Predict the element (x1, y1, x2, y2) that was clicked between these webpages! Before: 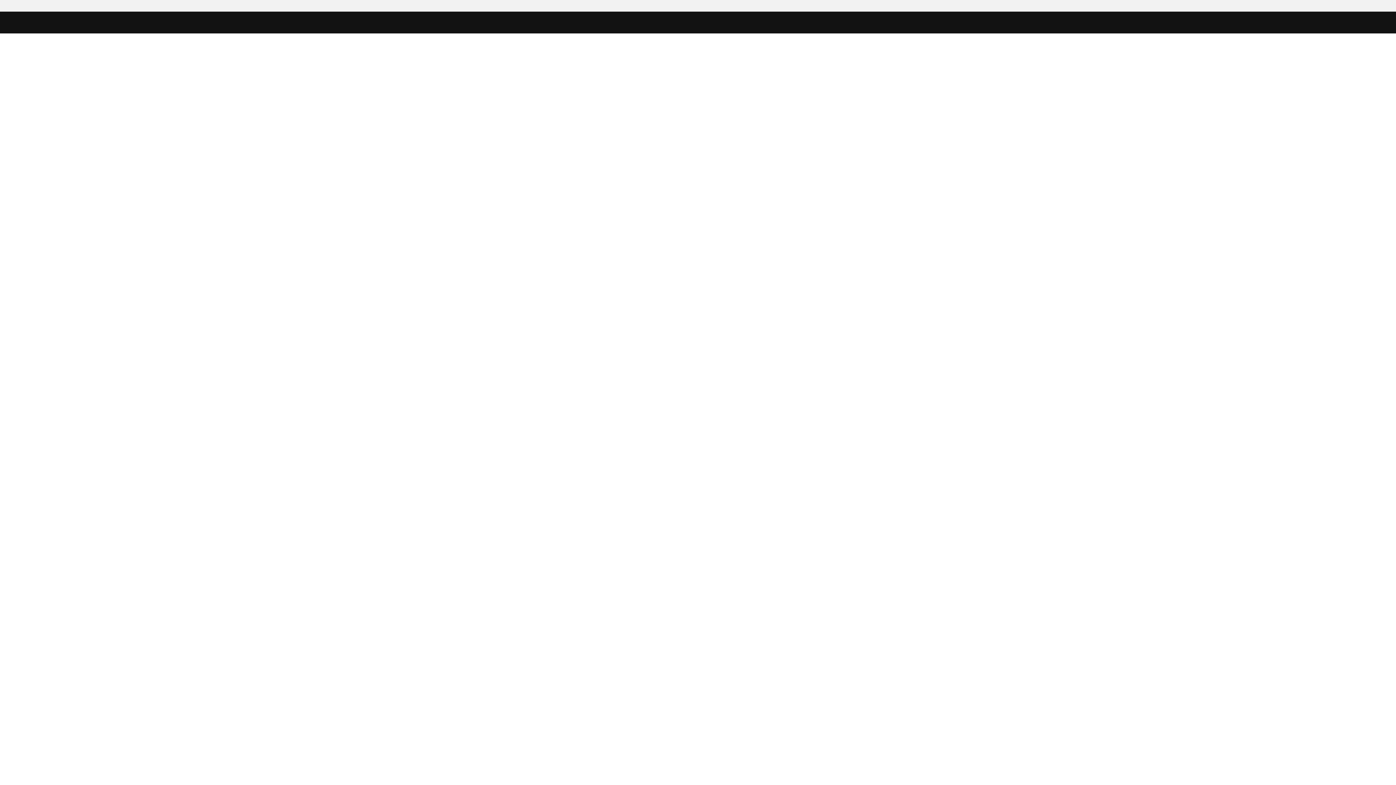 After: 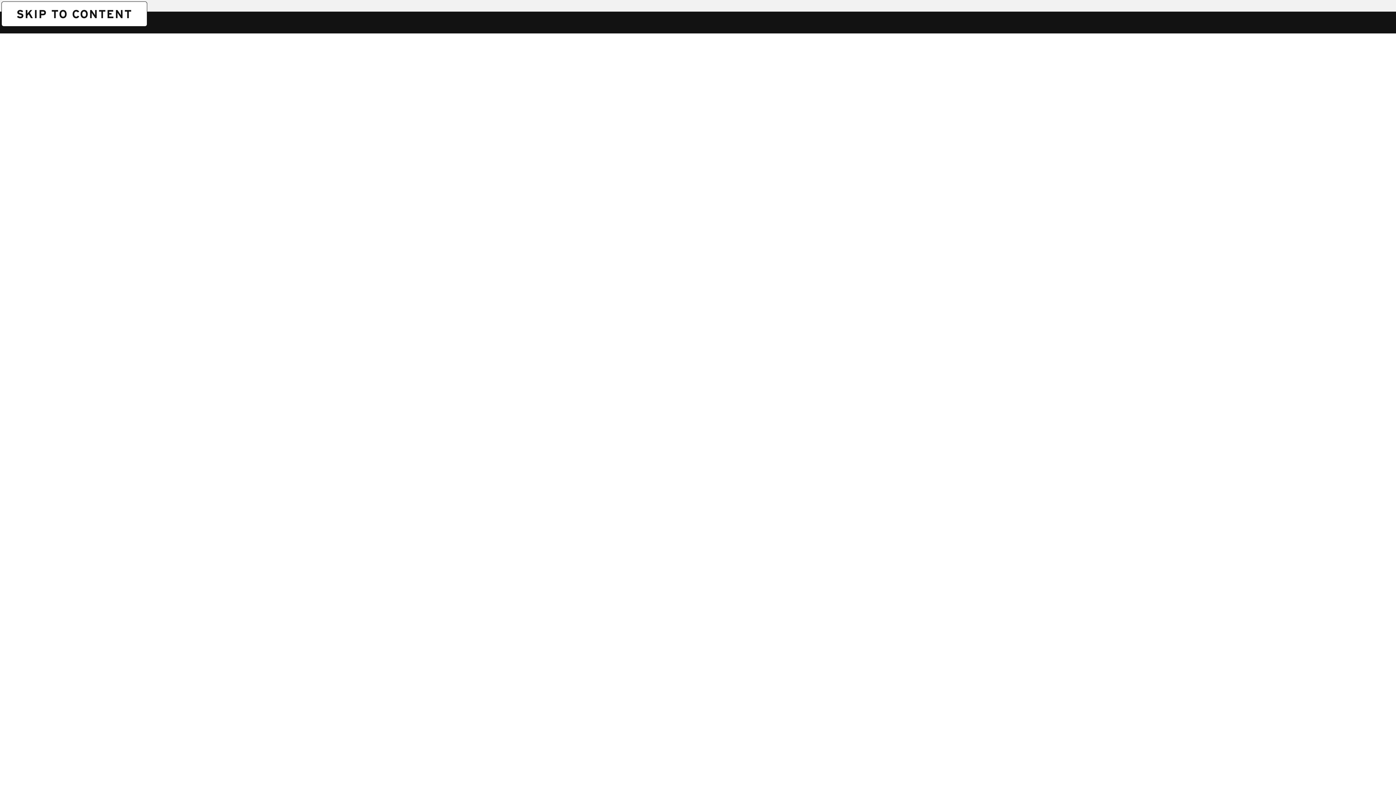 Action: bbox: (1, 1, 1, 1) label: SKIP TO CONTENT